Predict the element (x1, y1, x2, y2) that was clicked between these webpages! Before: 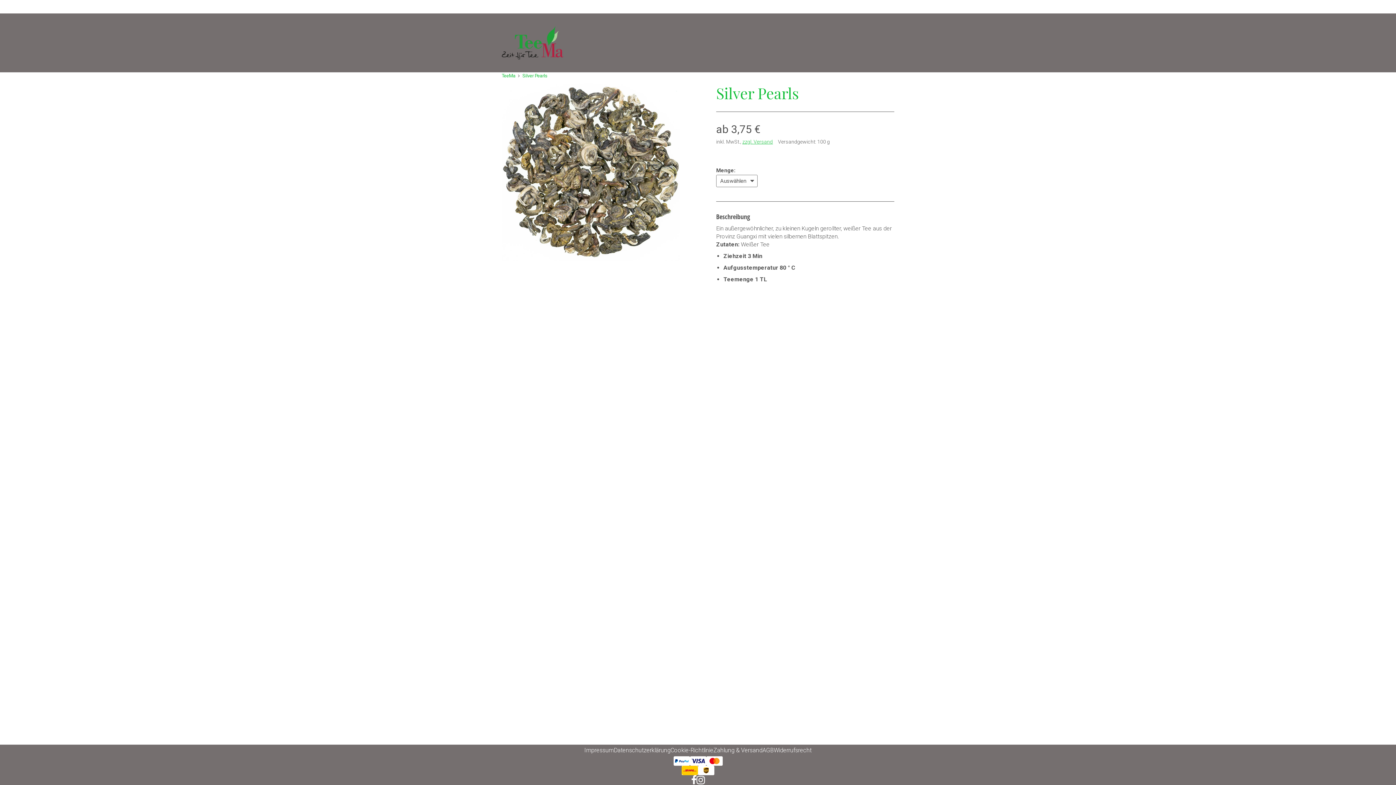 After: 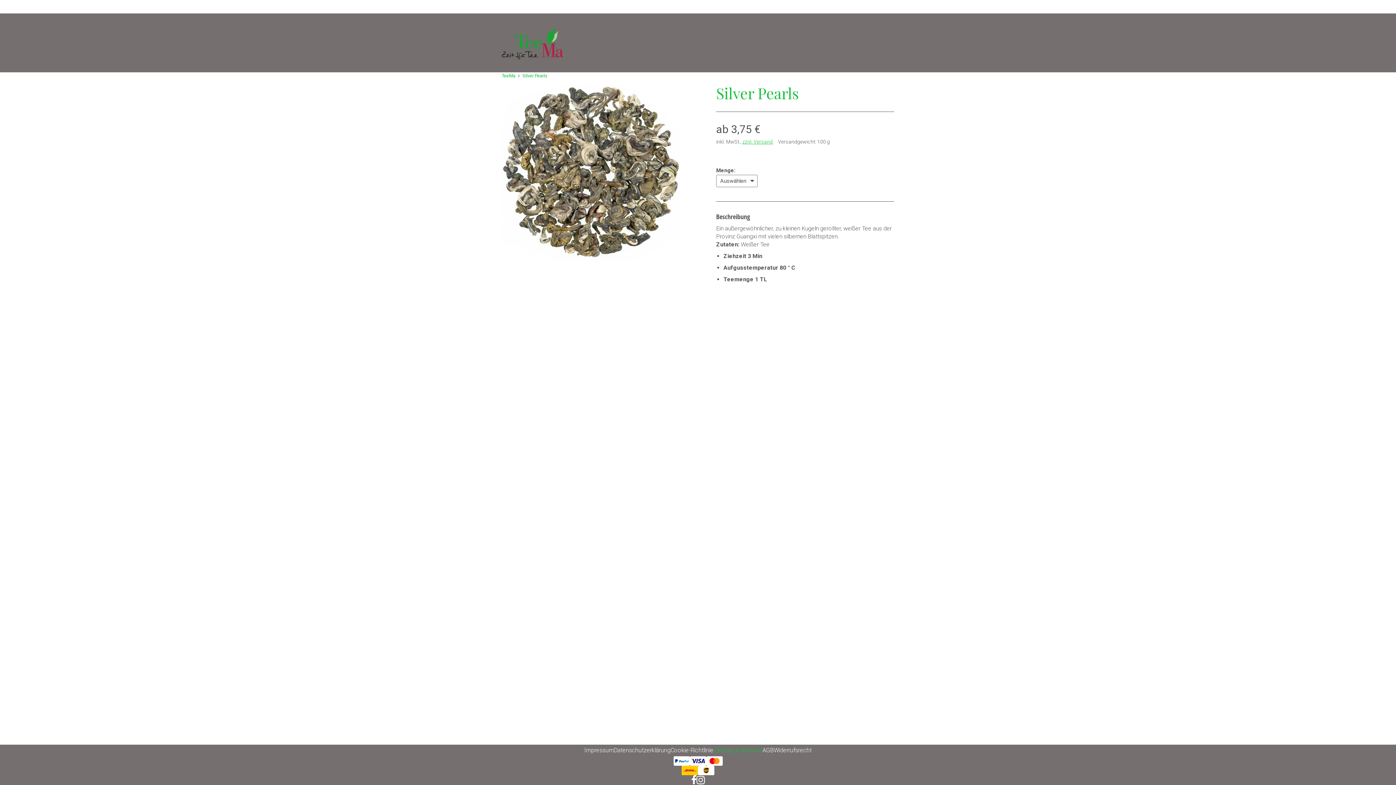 Action: label: Zahlung & Versand bbox: (713, 747, 762, 754)